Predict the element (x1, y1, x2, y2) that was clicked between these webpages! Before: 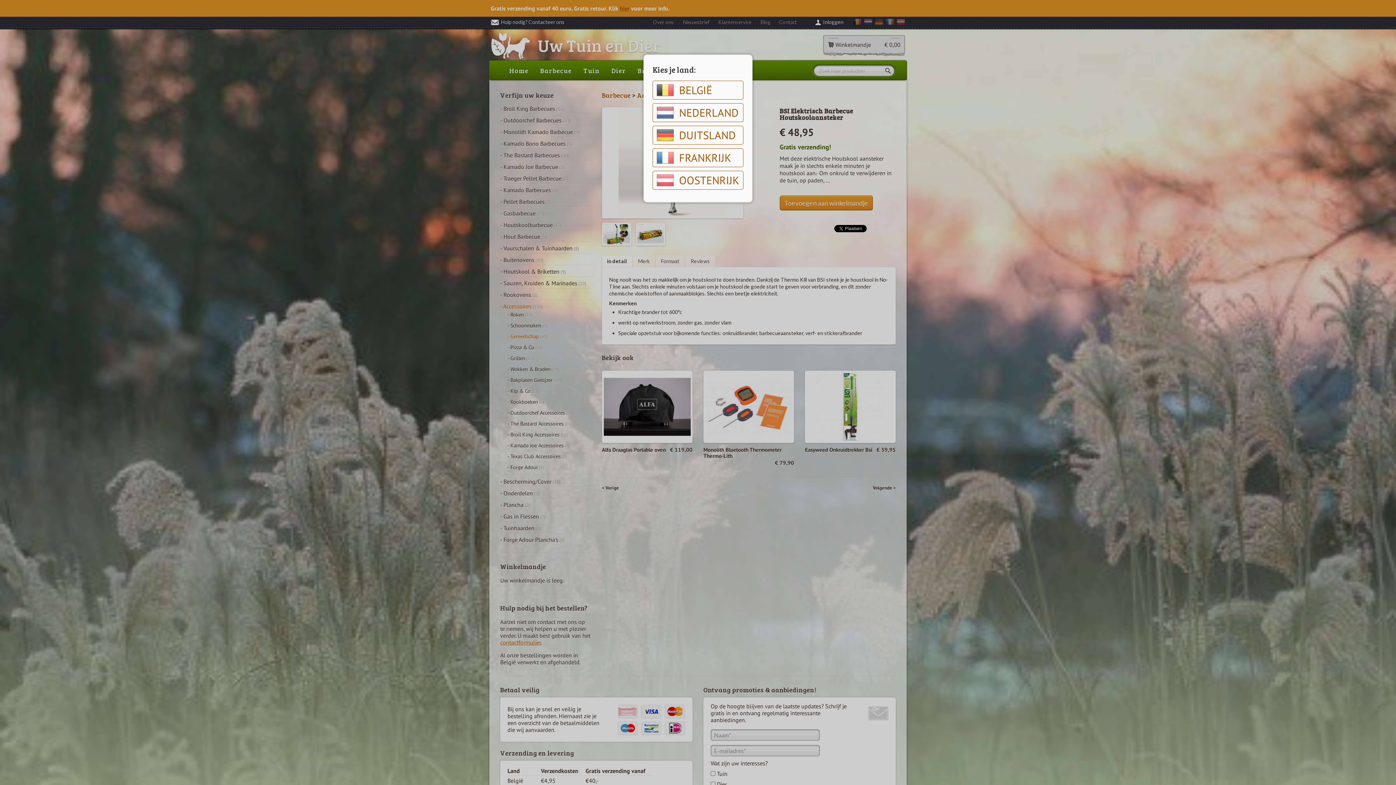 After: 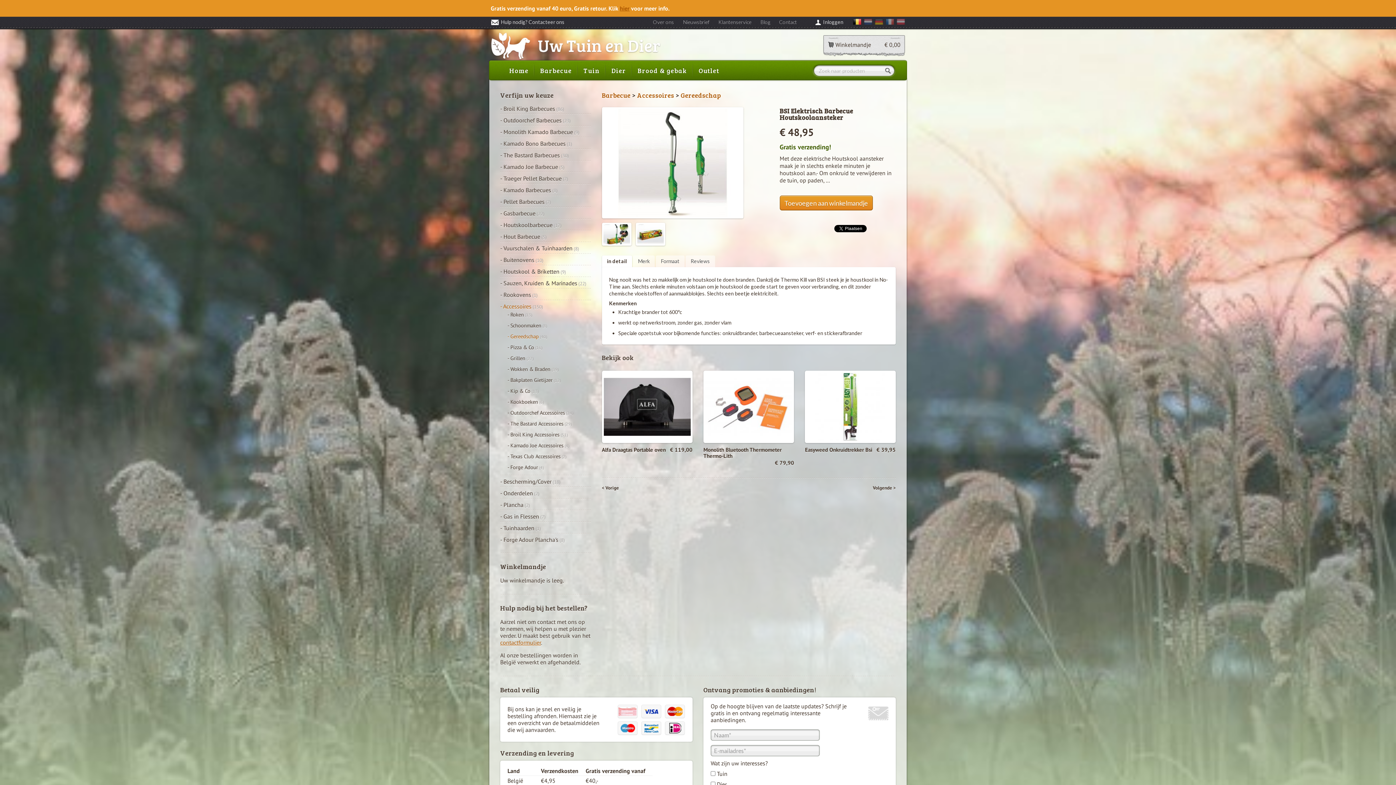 Action: bbox: (652, 80, 743, 99) label: BELGIË